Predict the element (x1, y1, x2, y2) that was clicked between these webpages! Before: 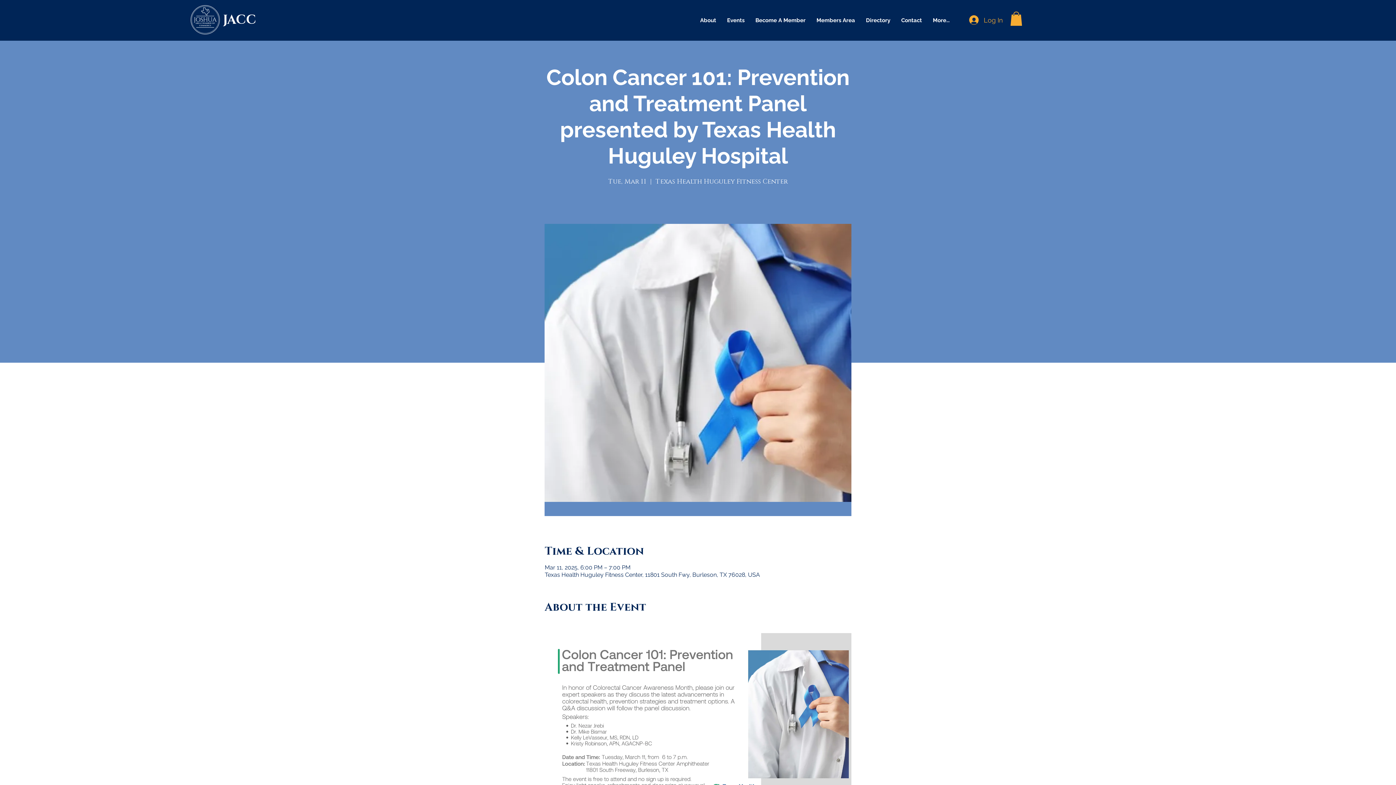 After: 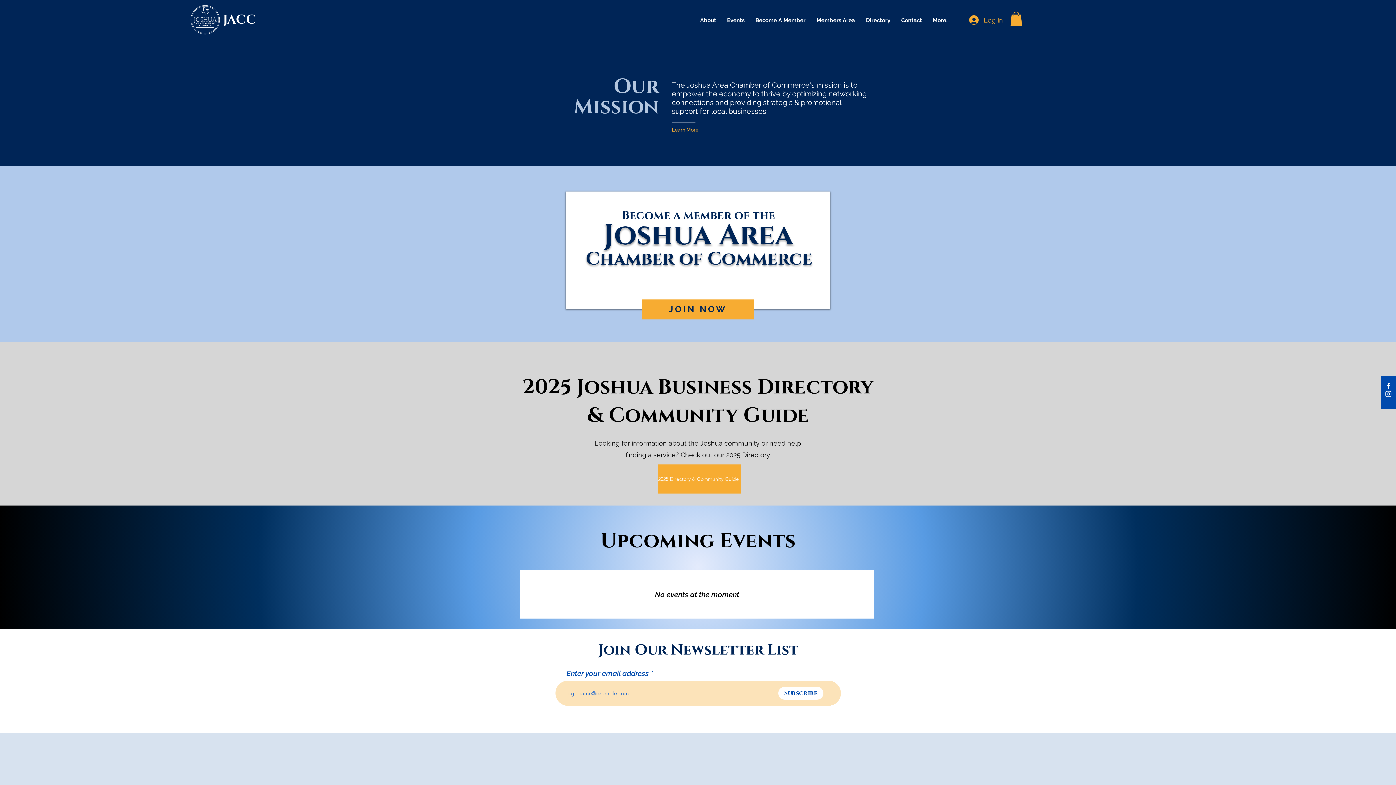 Action: bbox: (188, 3, 221, 36)